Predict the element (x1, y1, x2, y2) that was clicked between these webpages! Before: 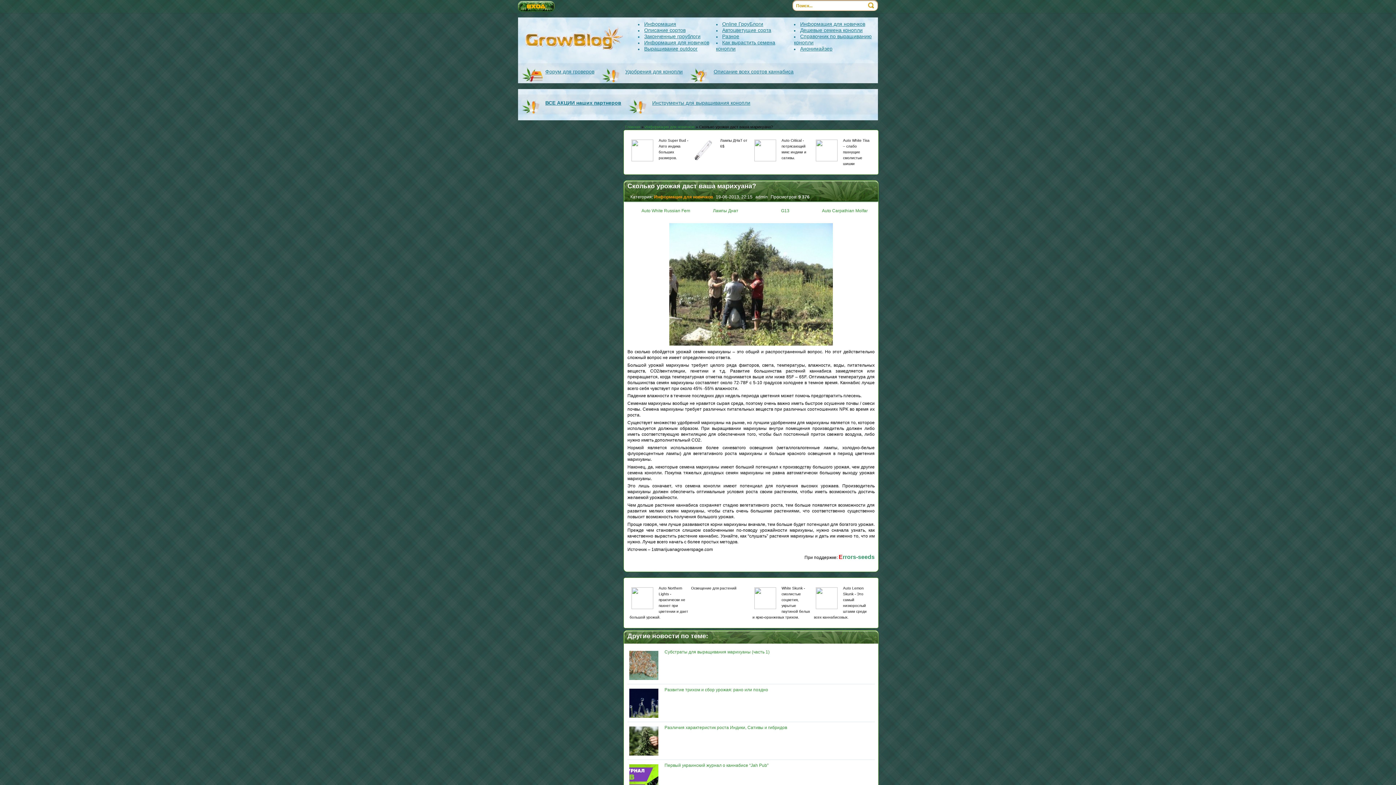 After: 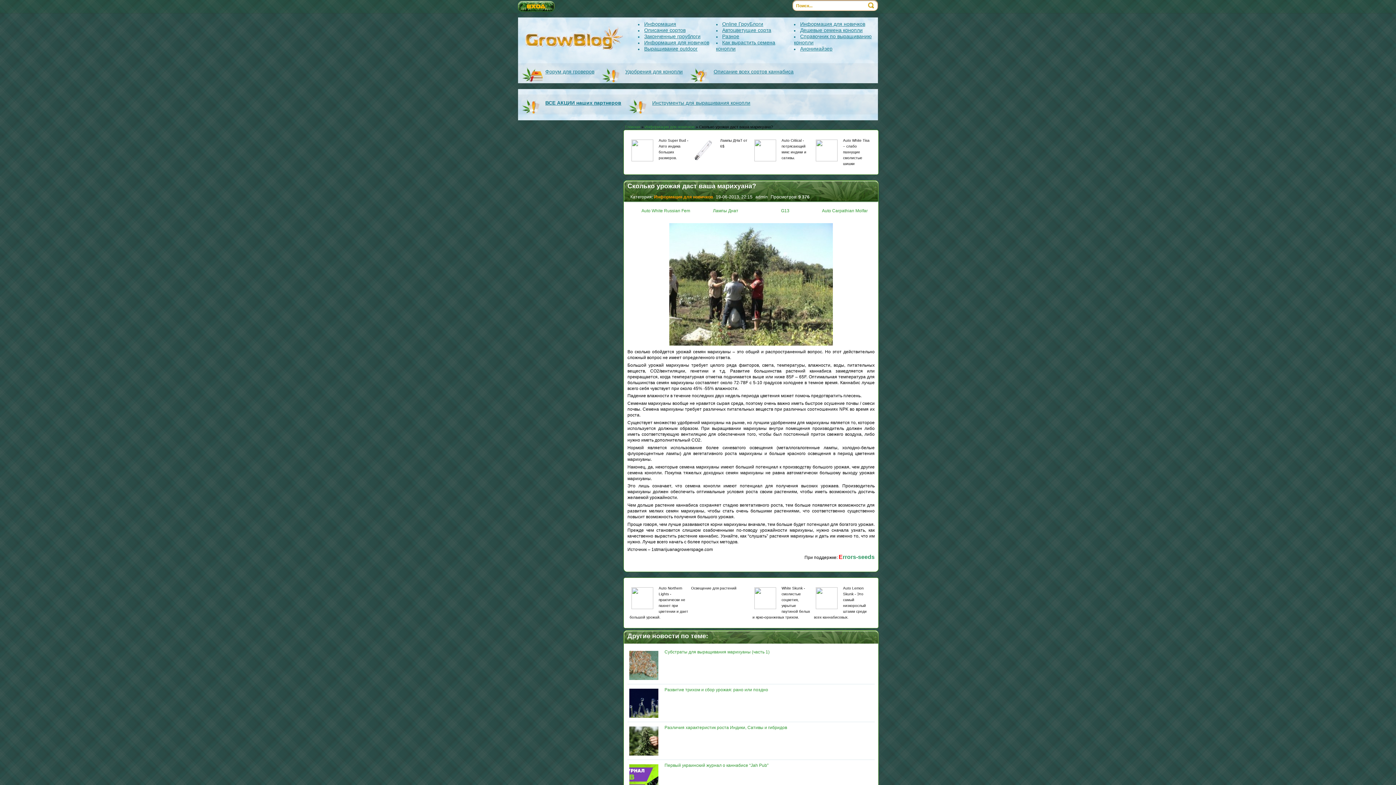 Action: label: Анонимайзер bbox: (800, 45, 832, 51)